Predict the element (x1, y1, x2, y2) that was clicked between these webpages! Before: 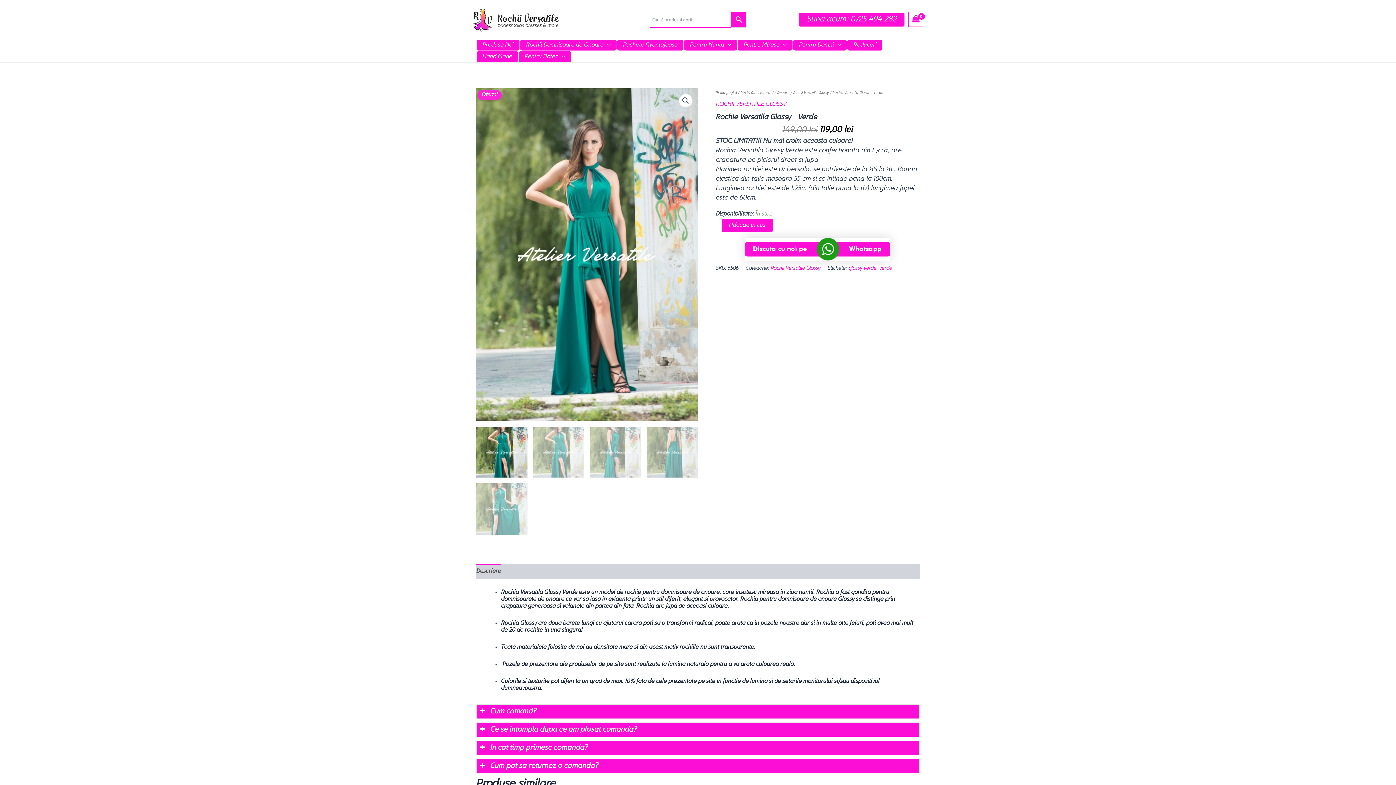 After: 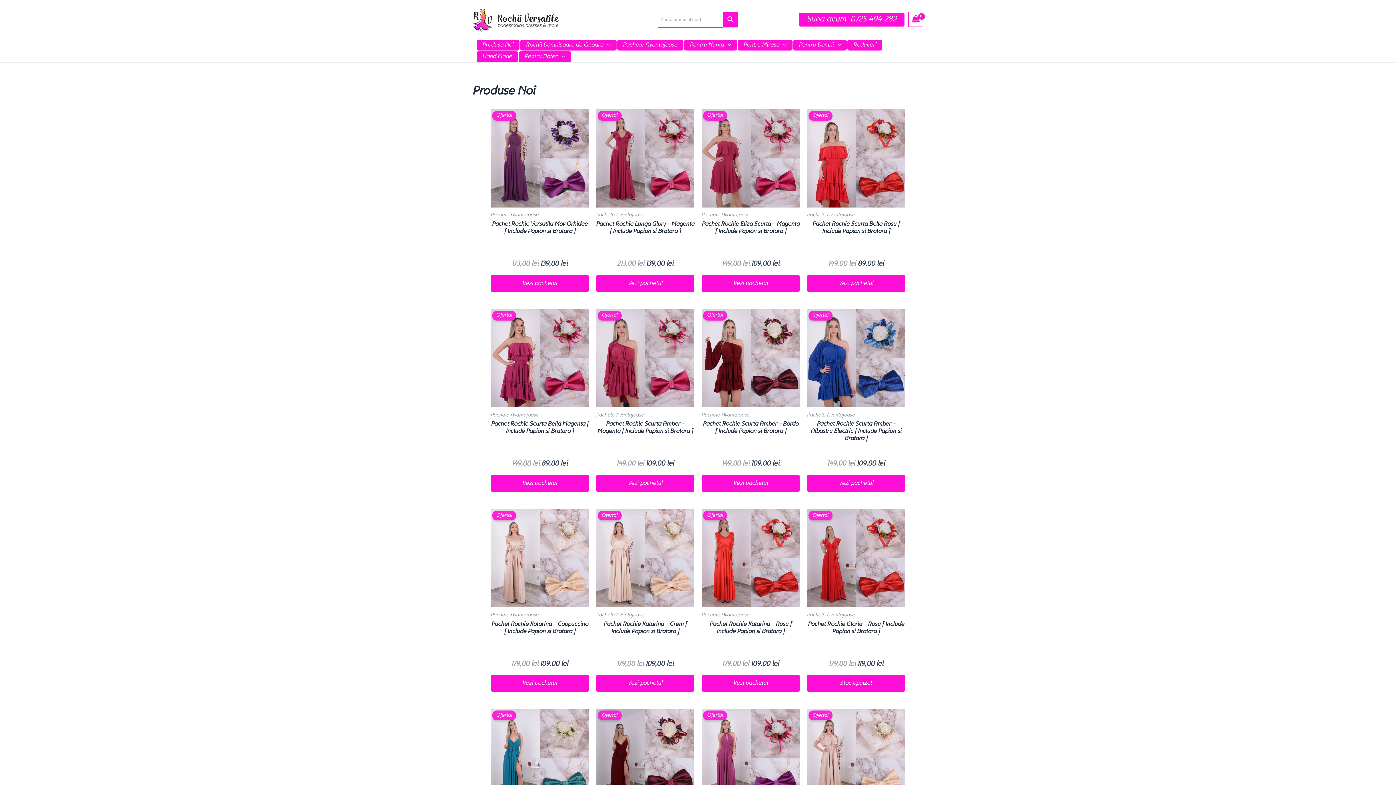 Action: bbox: (476, 39, 519, 50) label: Produse Noi